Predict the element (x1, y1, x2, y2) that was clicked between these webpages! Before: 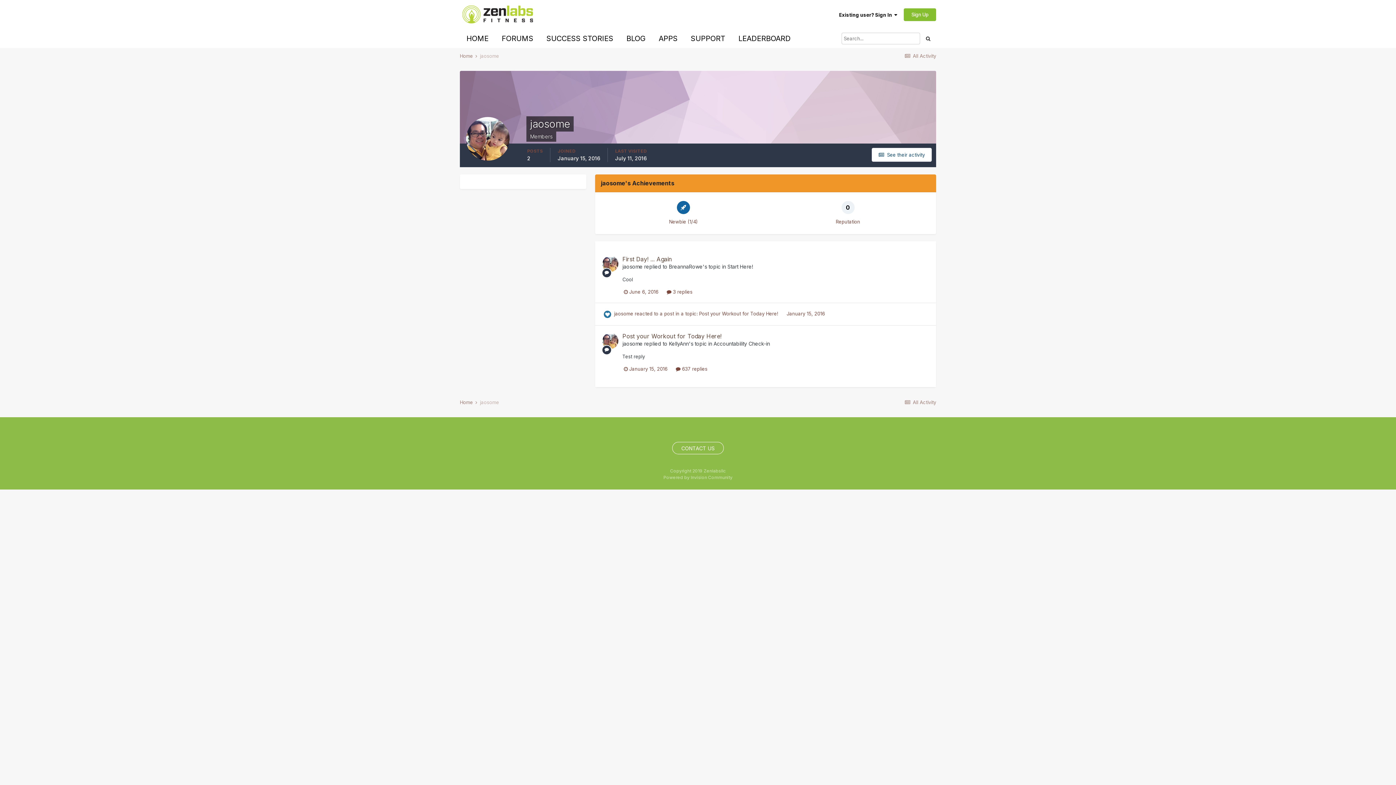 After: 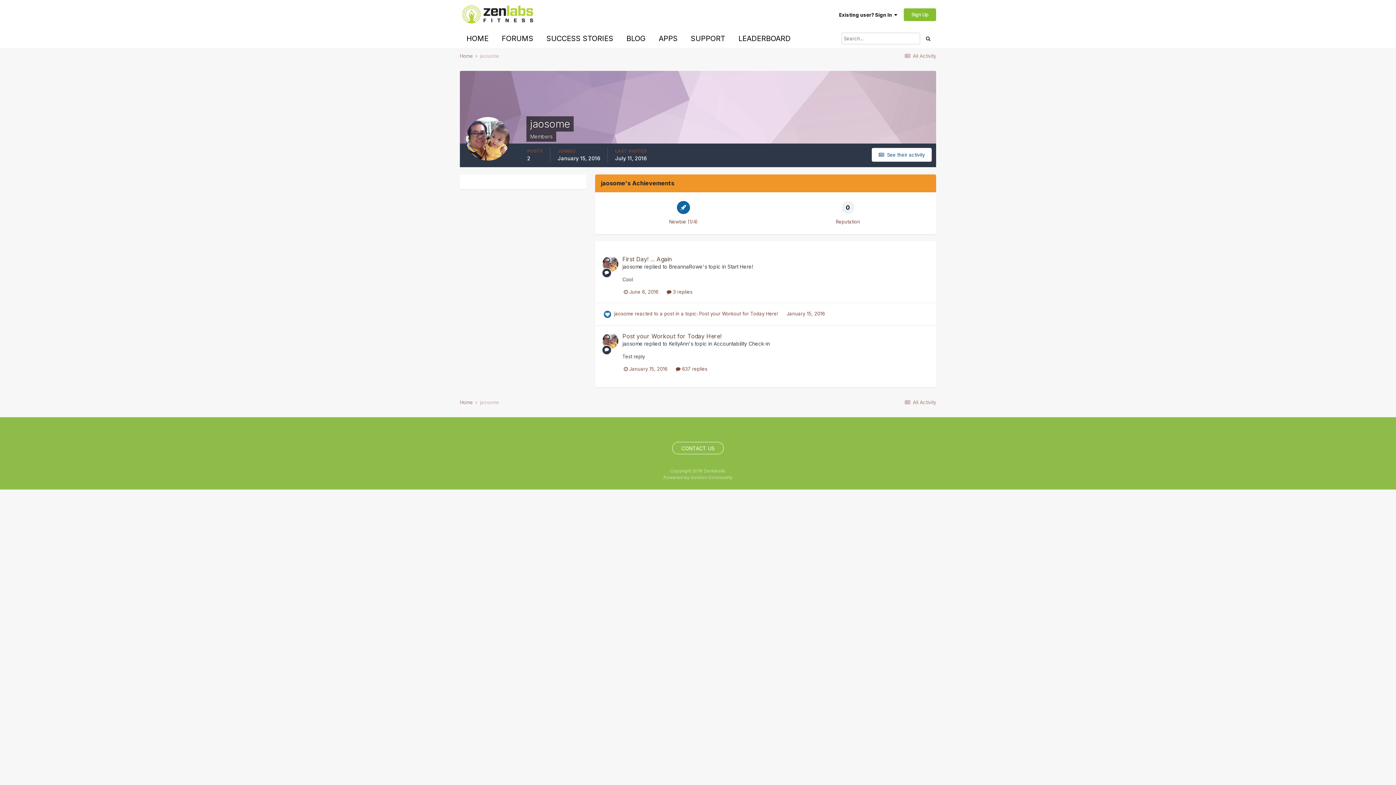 Action: bbox: (622, 340, 642, 346) label: jaosome